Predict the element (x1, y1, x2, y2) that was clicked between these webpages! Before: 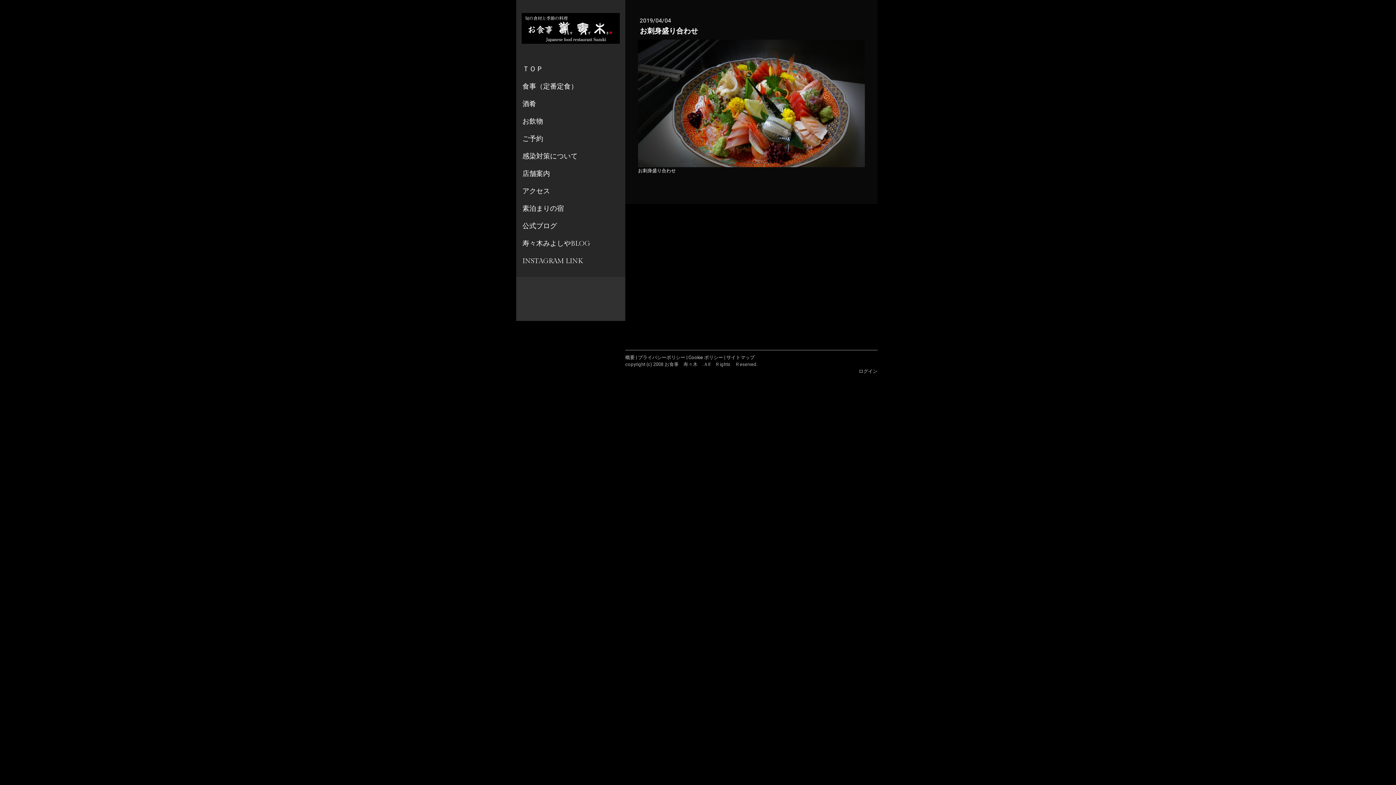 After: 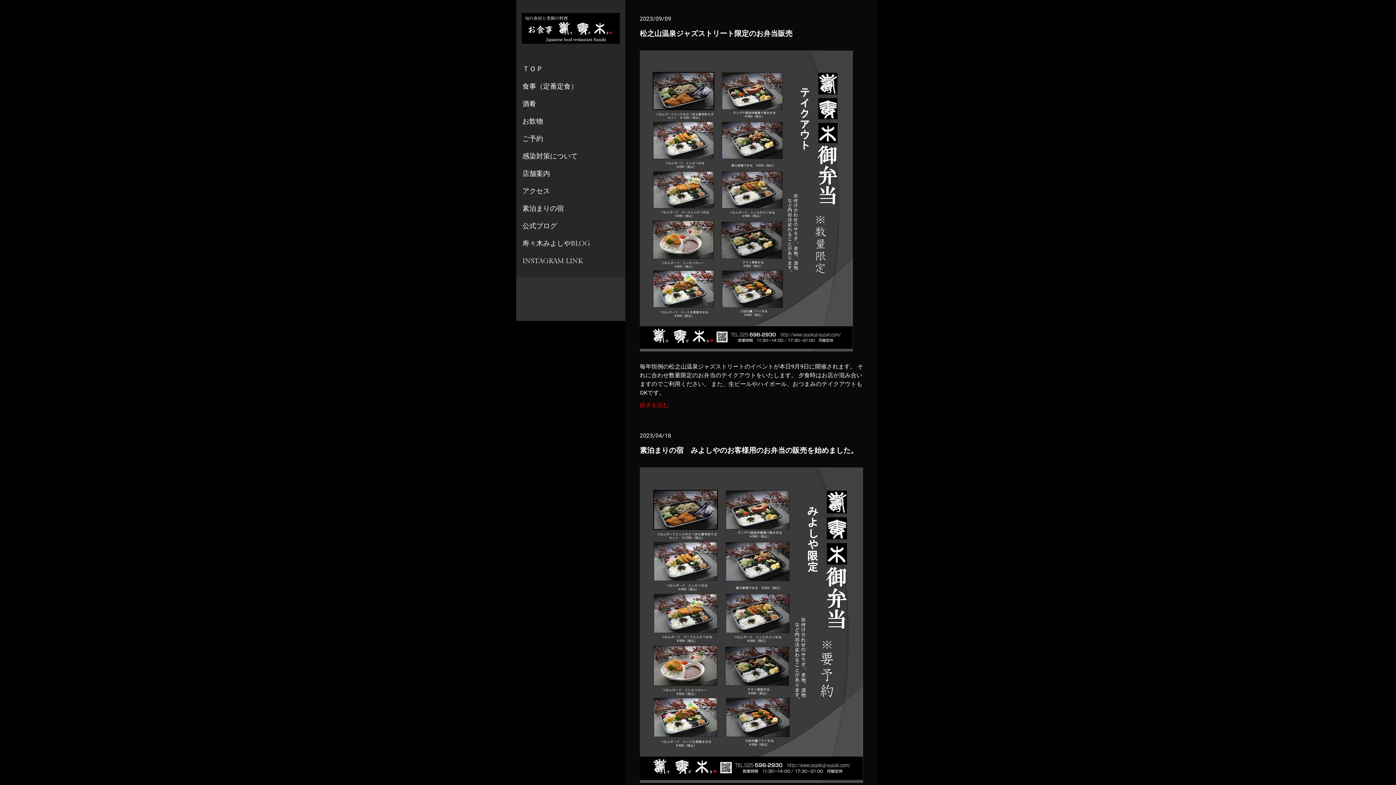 Action: bbox: (516, 217, 625, 234) label: 公式ブログ